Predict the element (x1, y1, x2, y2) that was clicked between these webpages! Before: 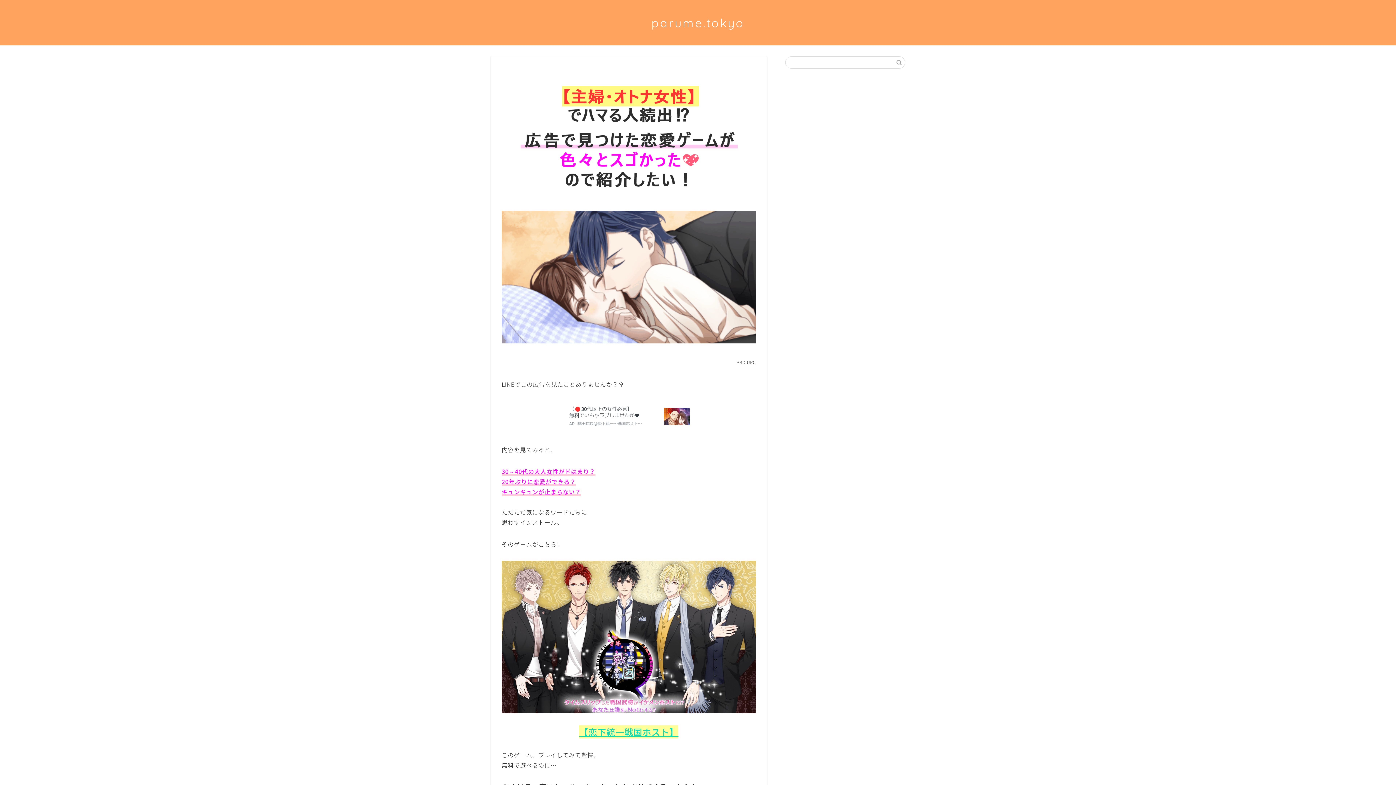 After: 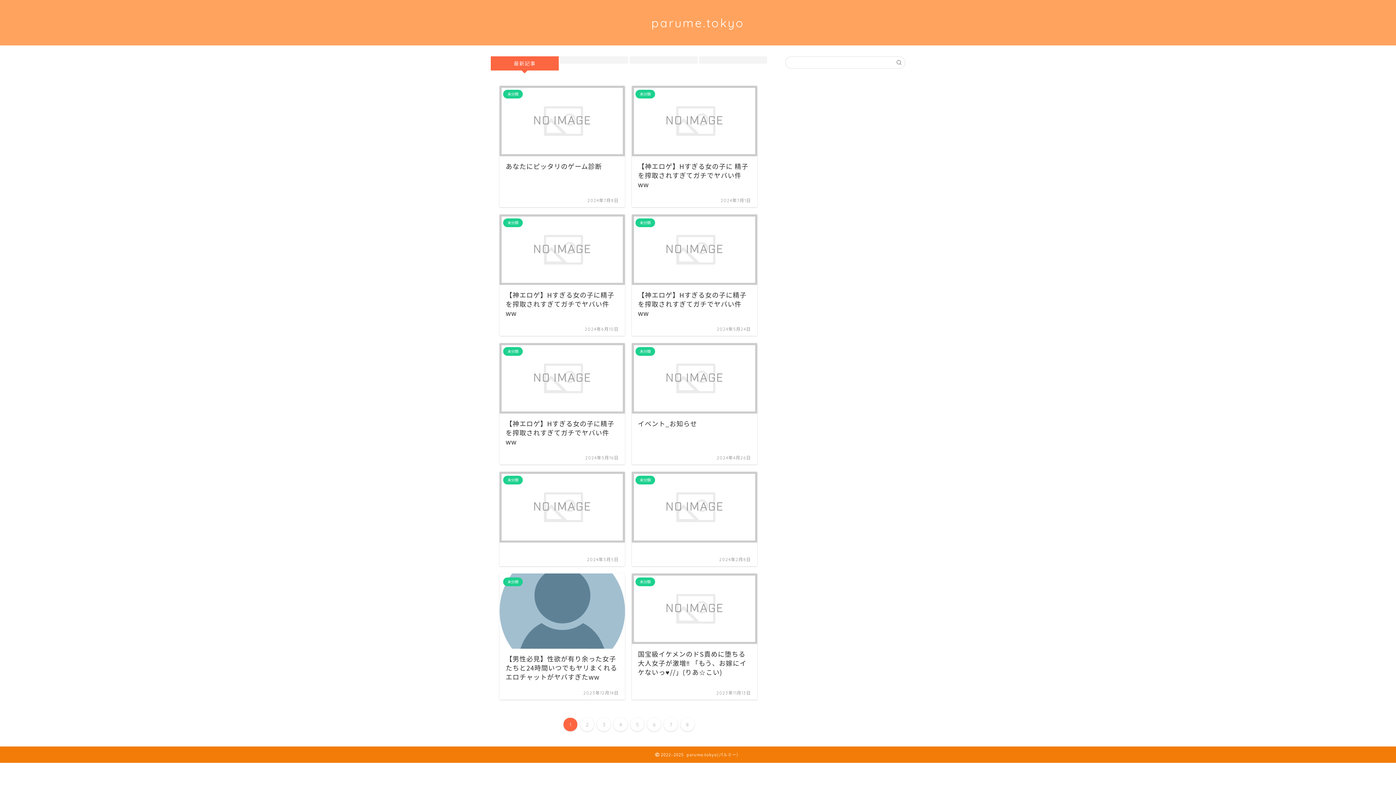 Action: bbox: (651, 15, 744, 30) label: parume.tokyo